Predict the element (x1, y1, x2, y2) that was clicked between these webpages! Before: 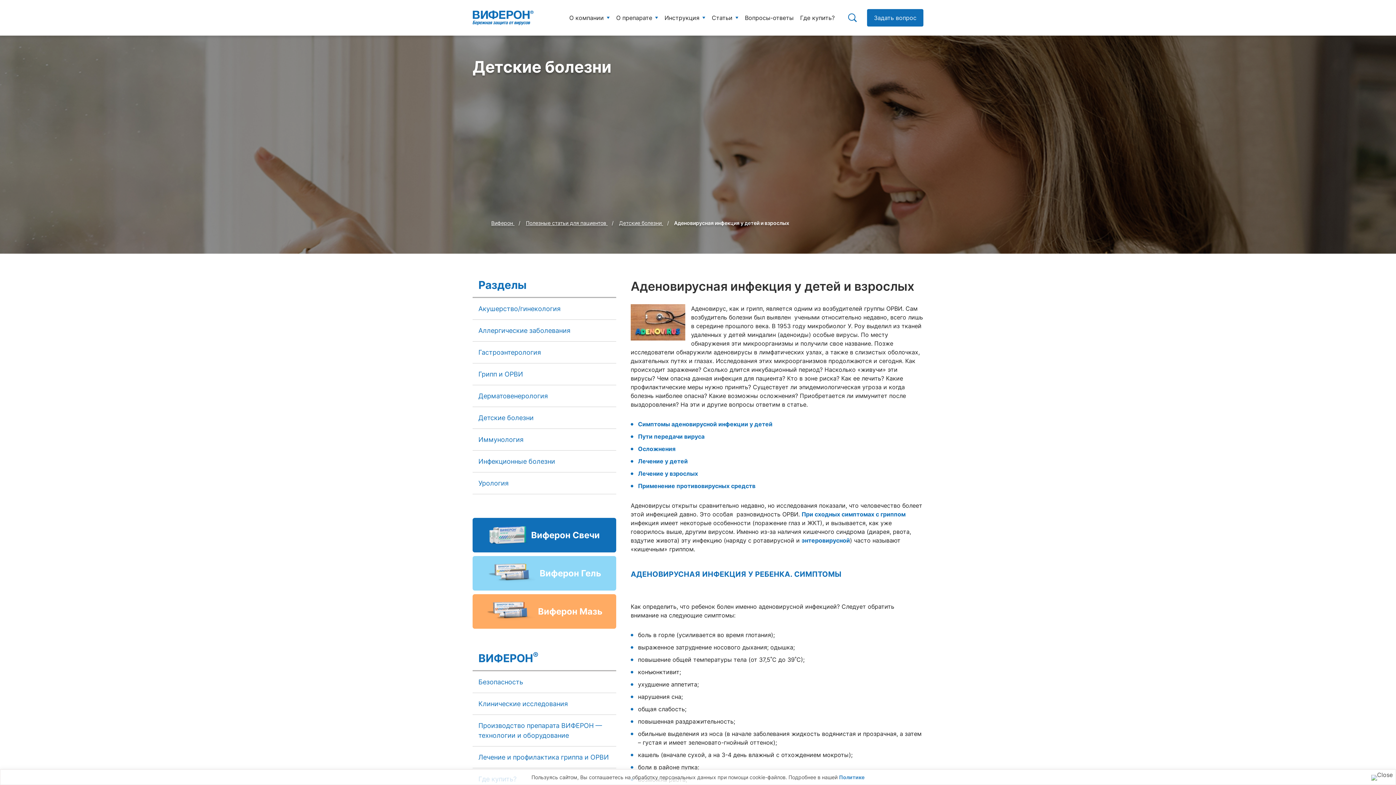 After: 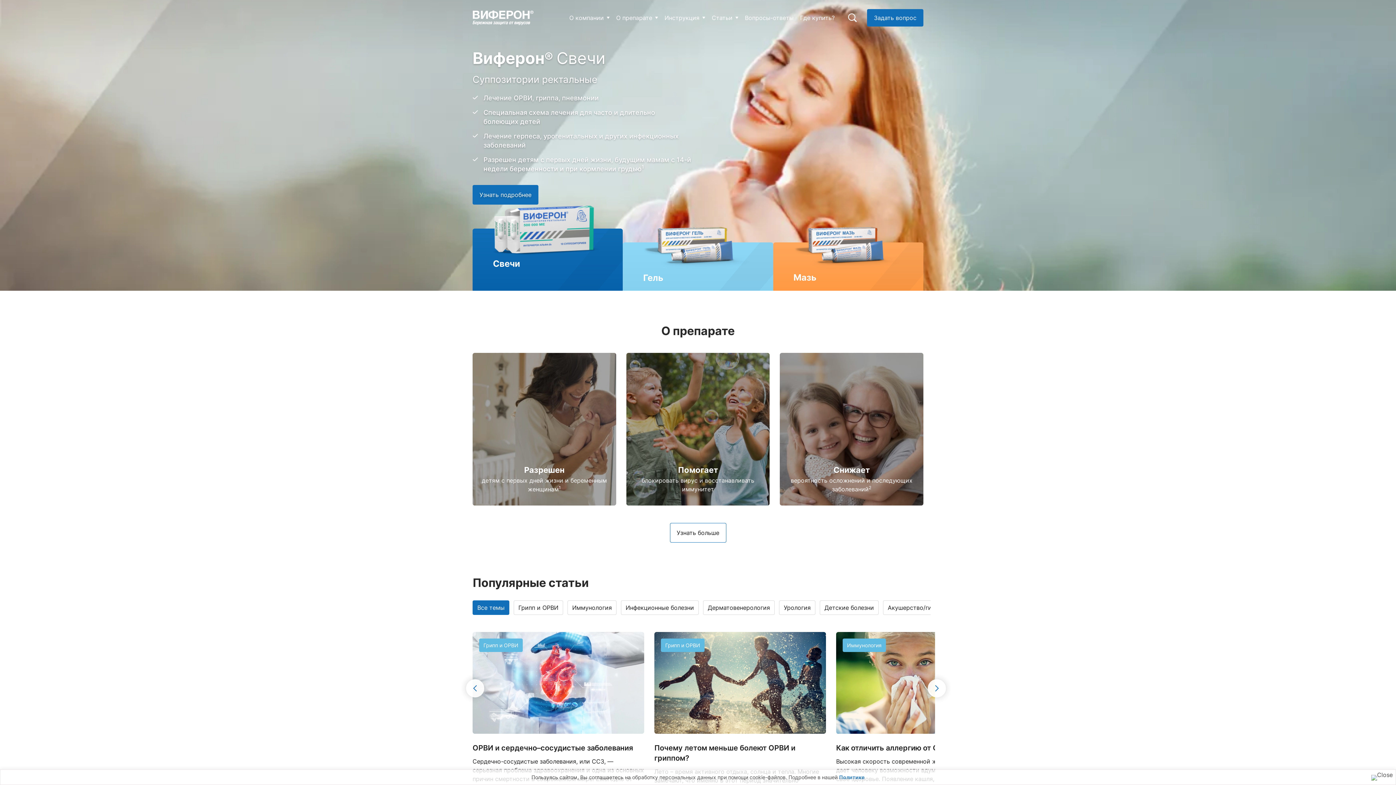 Action: bbox: (472, 10, 533, 25)